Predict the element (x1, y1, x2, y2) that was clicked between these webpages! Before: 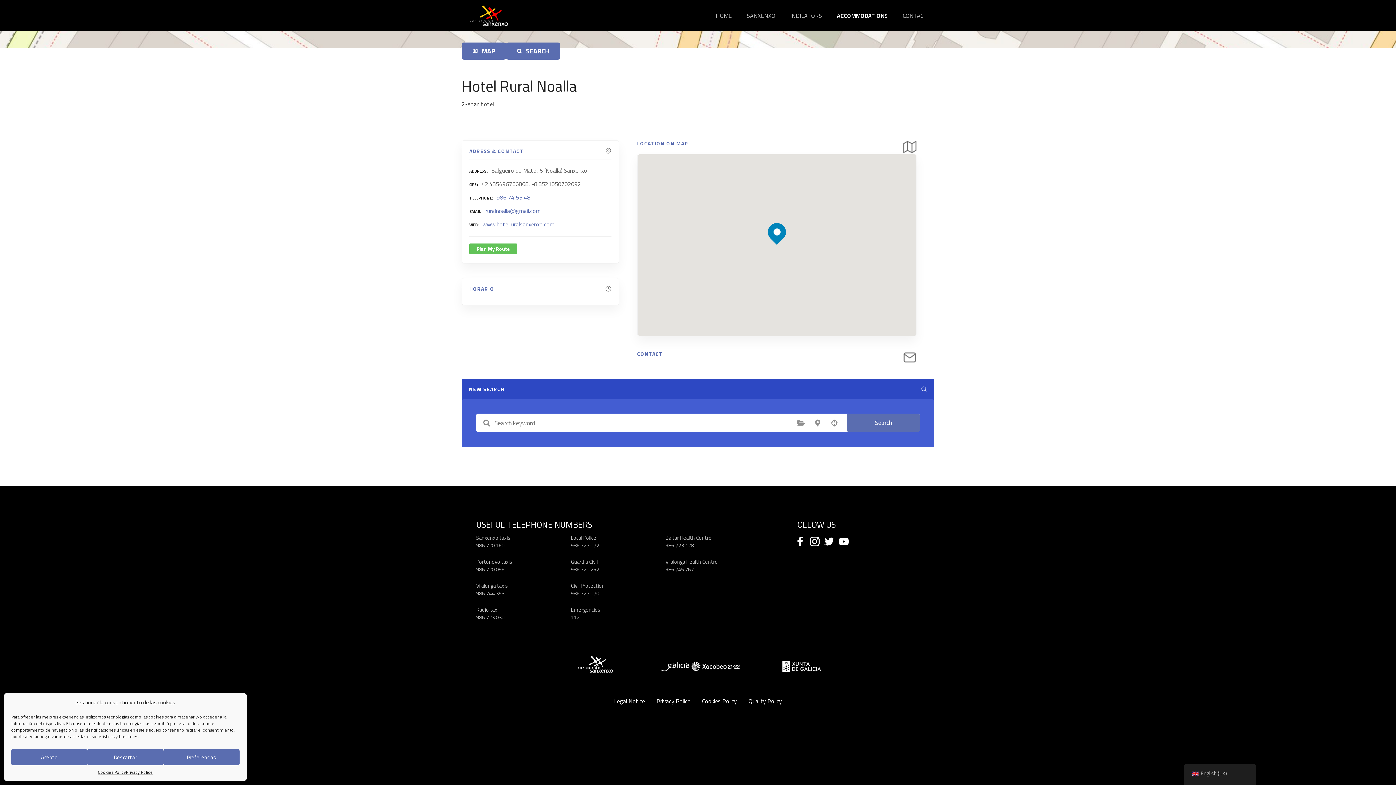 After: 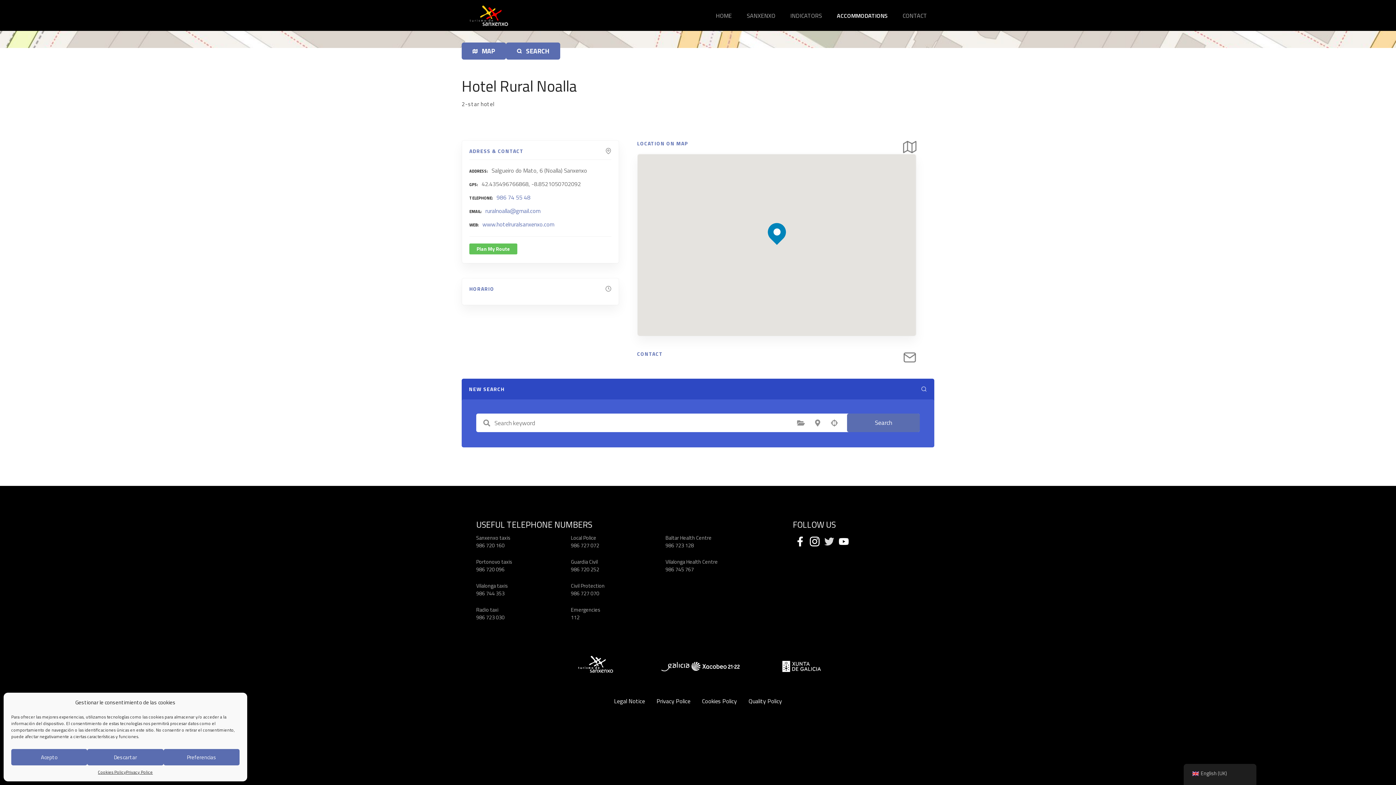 Action: bbox: (822, 543, 836, 551)